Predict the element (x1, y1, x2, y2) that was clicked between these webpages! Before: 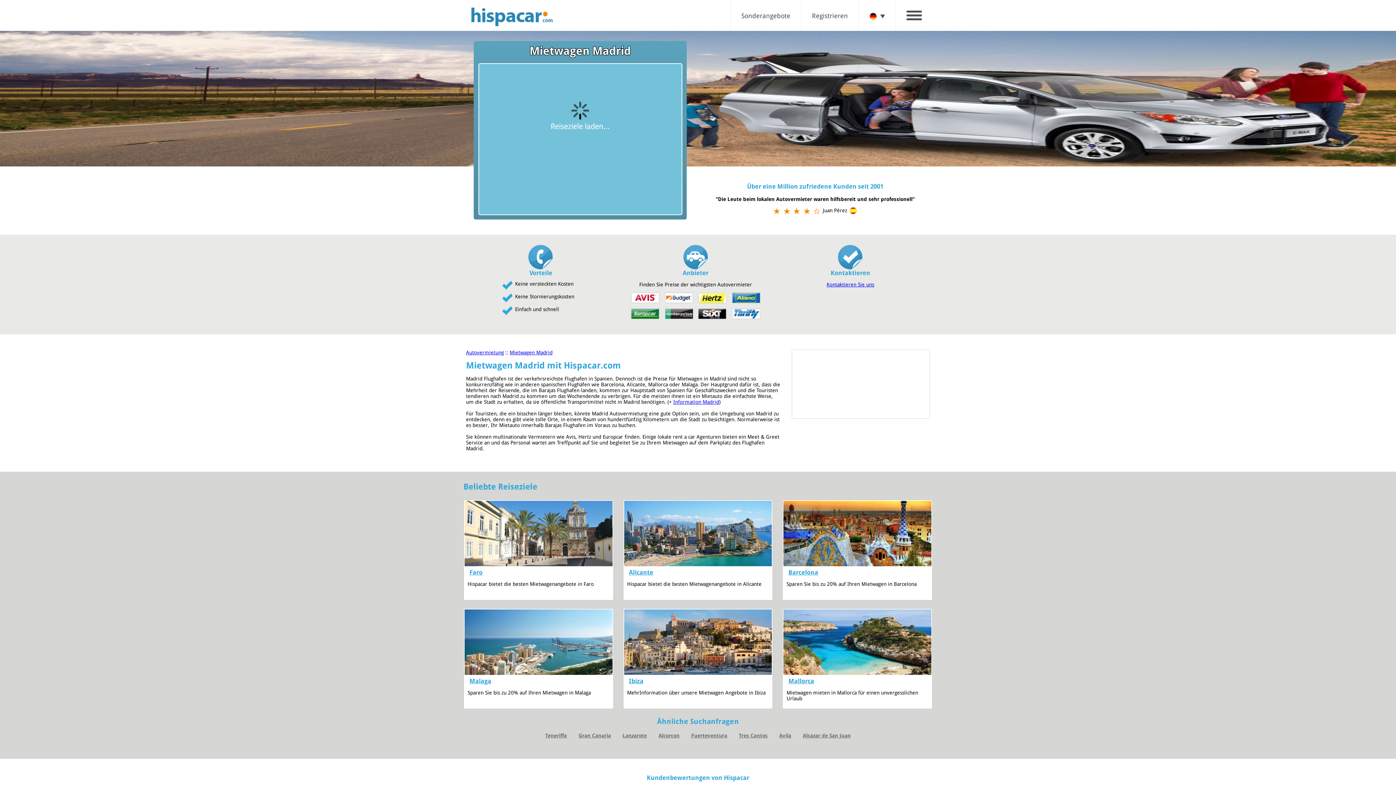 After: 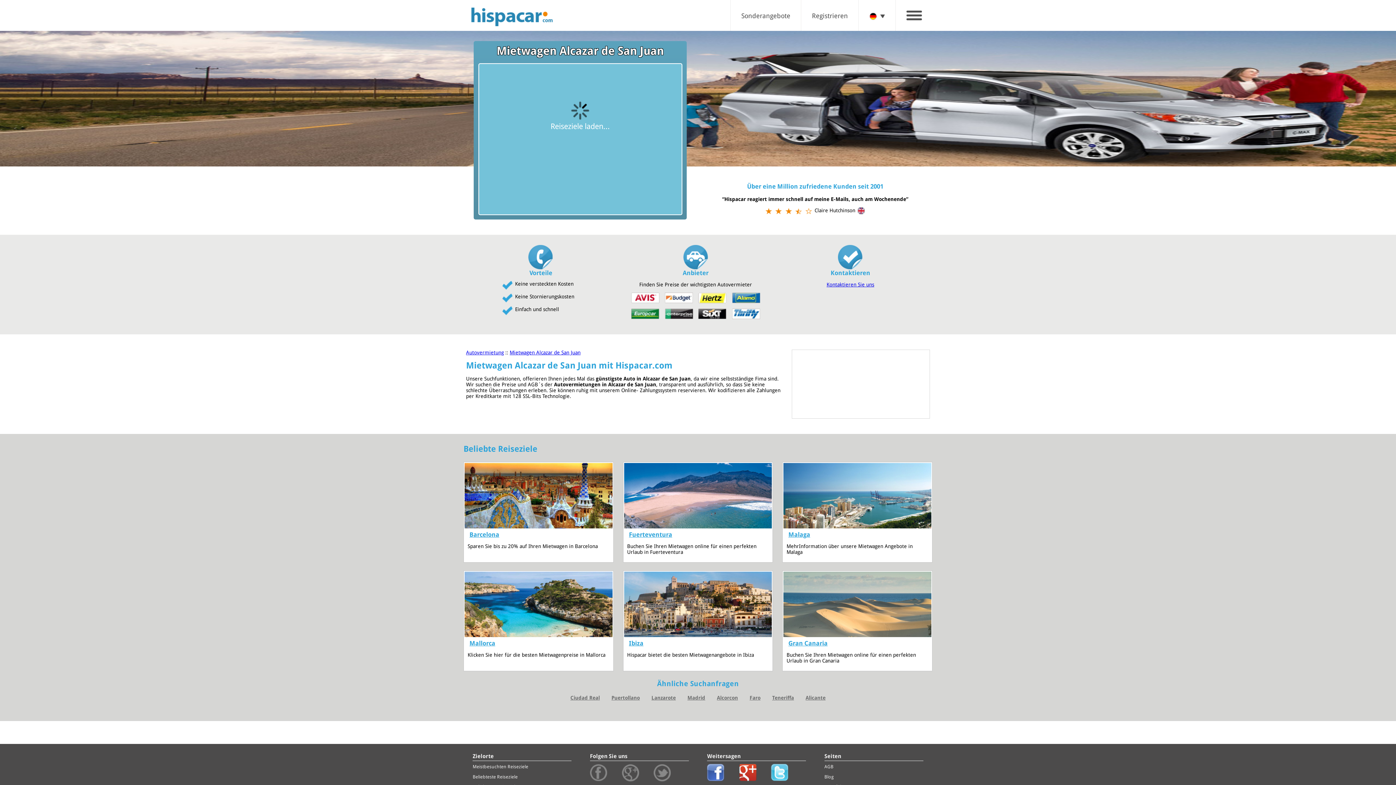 Action: bbox: (803, 733, 851, 738) label: Alcazar de San Juan